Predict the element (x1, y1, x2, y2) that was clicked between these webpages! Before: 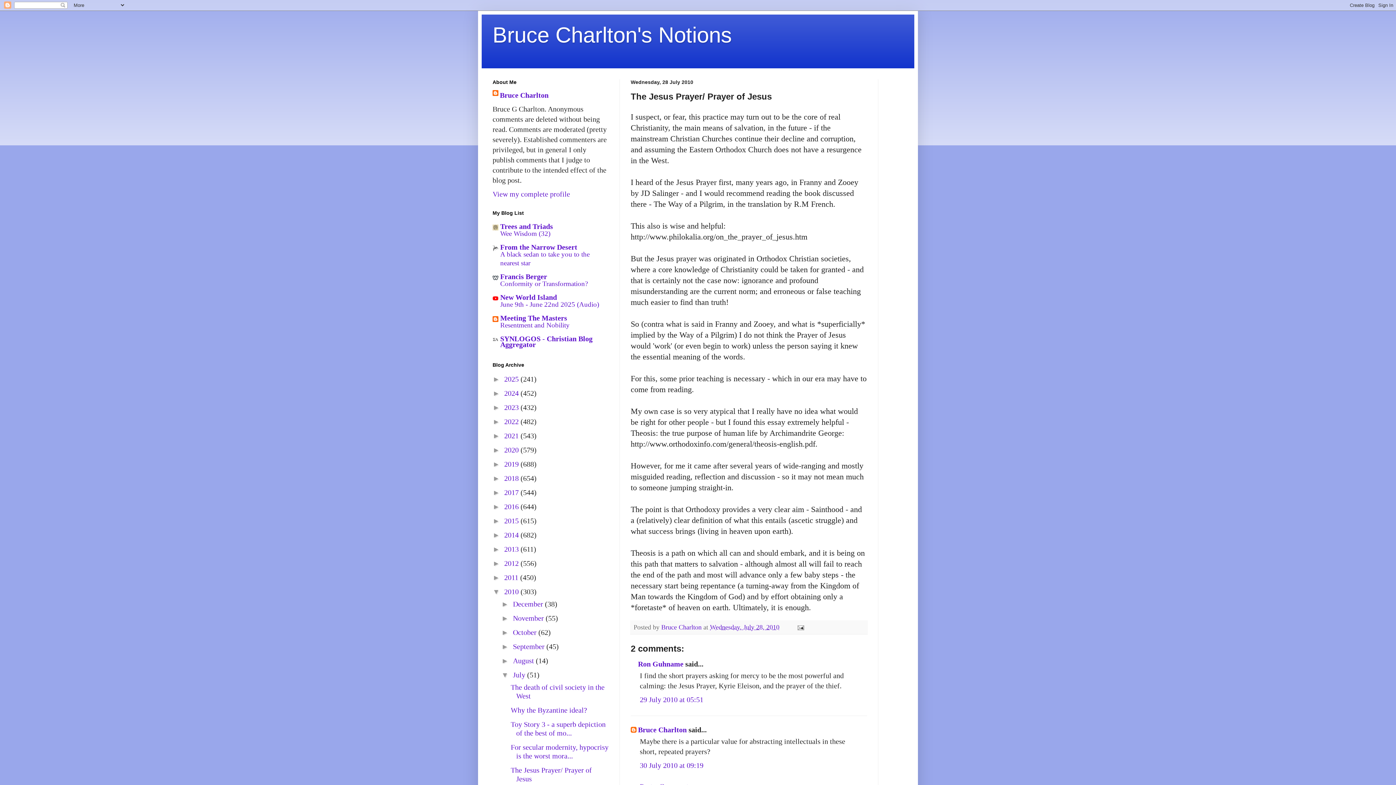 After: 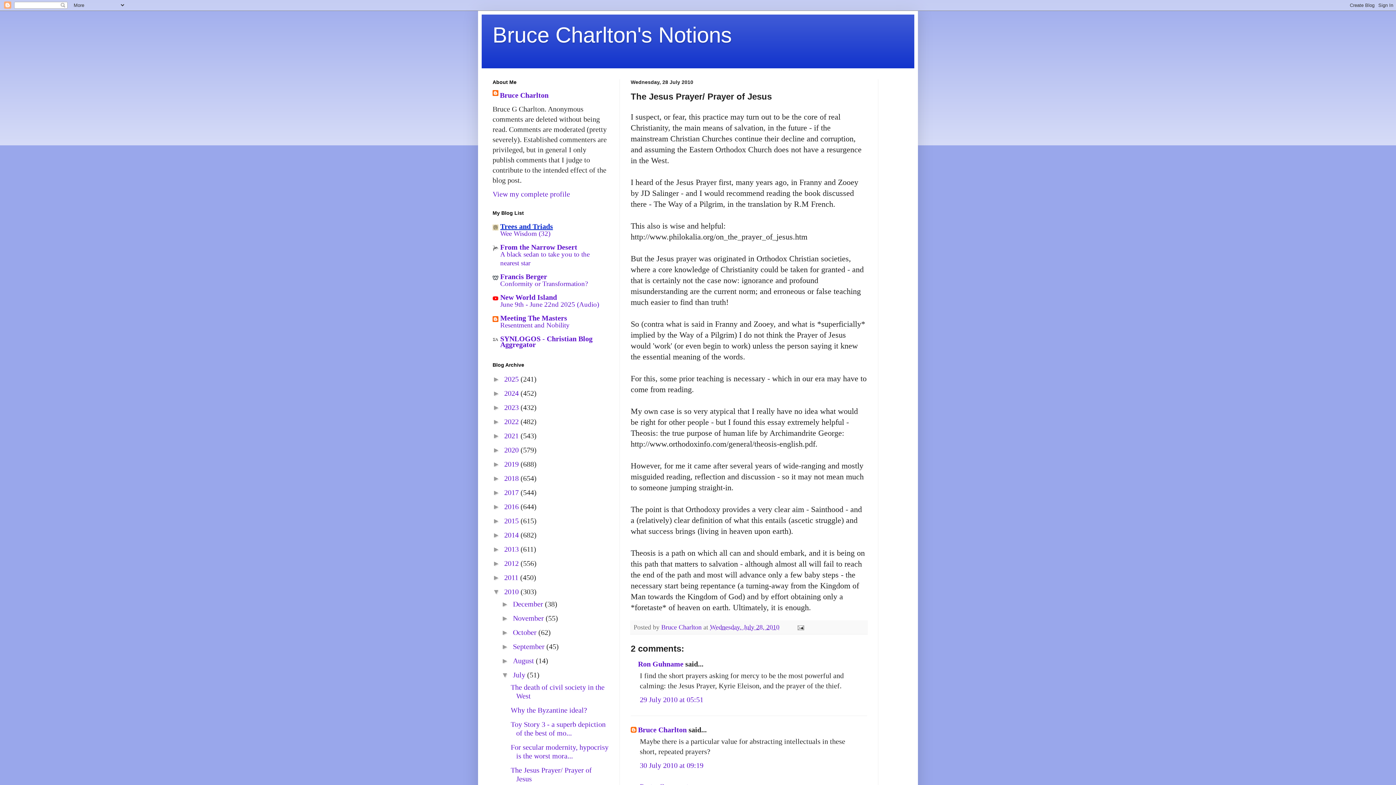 Action: label: Trees and Triads bbox: (500, 222, 553, 230)